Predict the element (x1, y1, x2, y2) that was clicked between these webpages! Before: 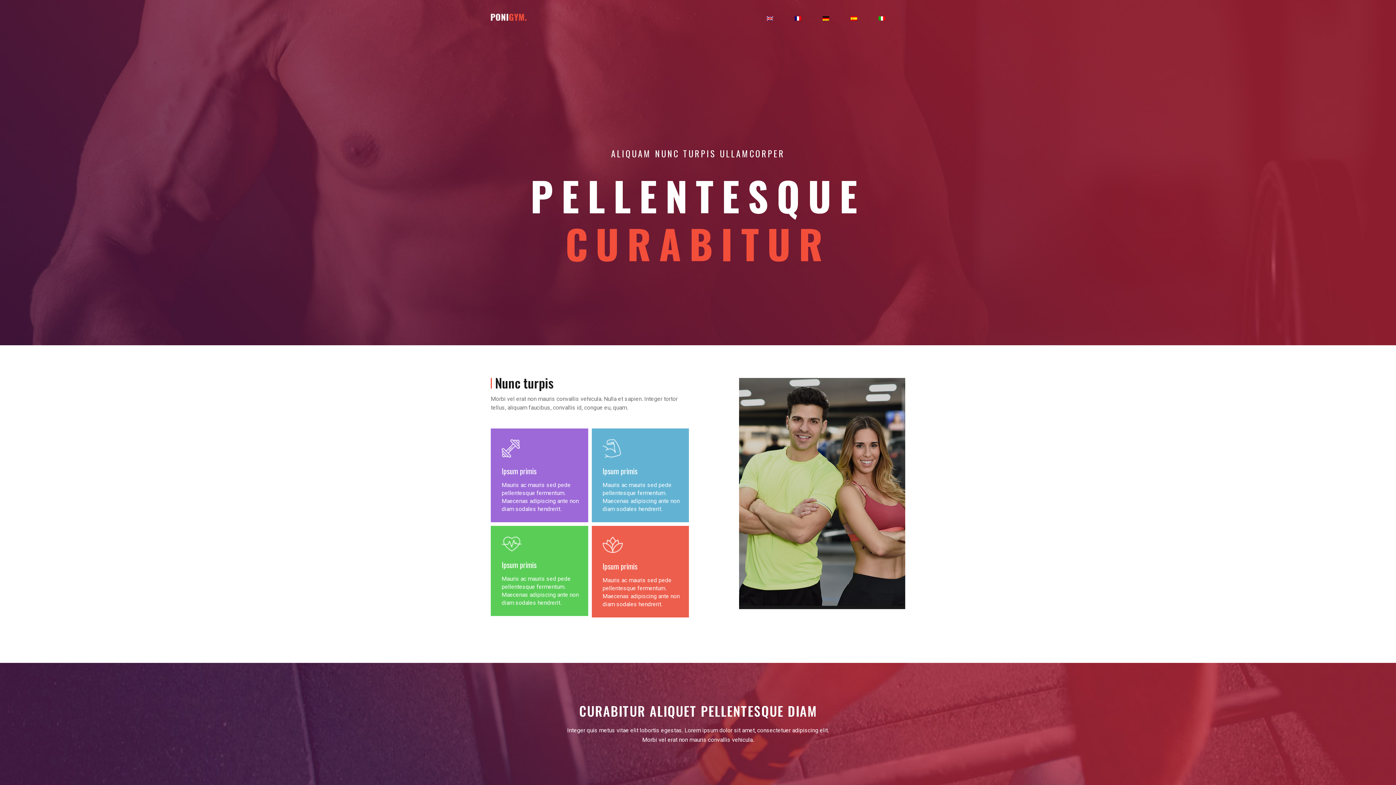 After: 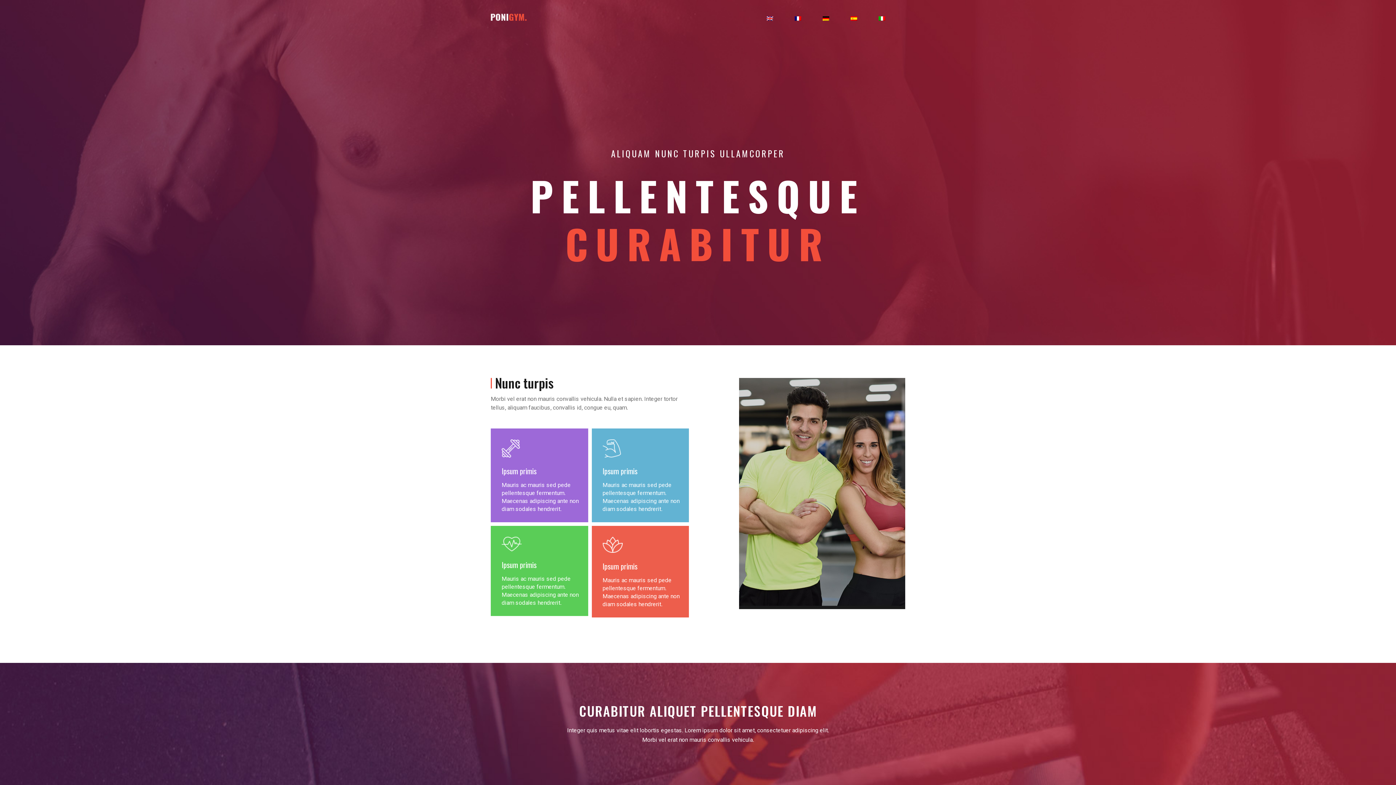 Action: bbox: (878, 12, 885, 22)